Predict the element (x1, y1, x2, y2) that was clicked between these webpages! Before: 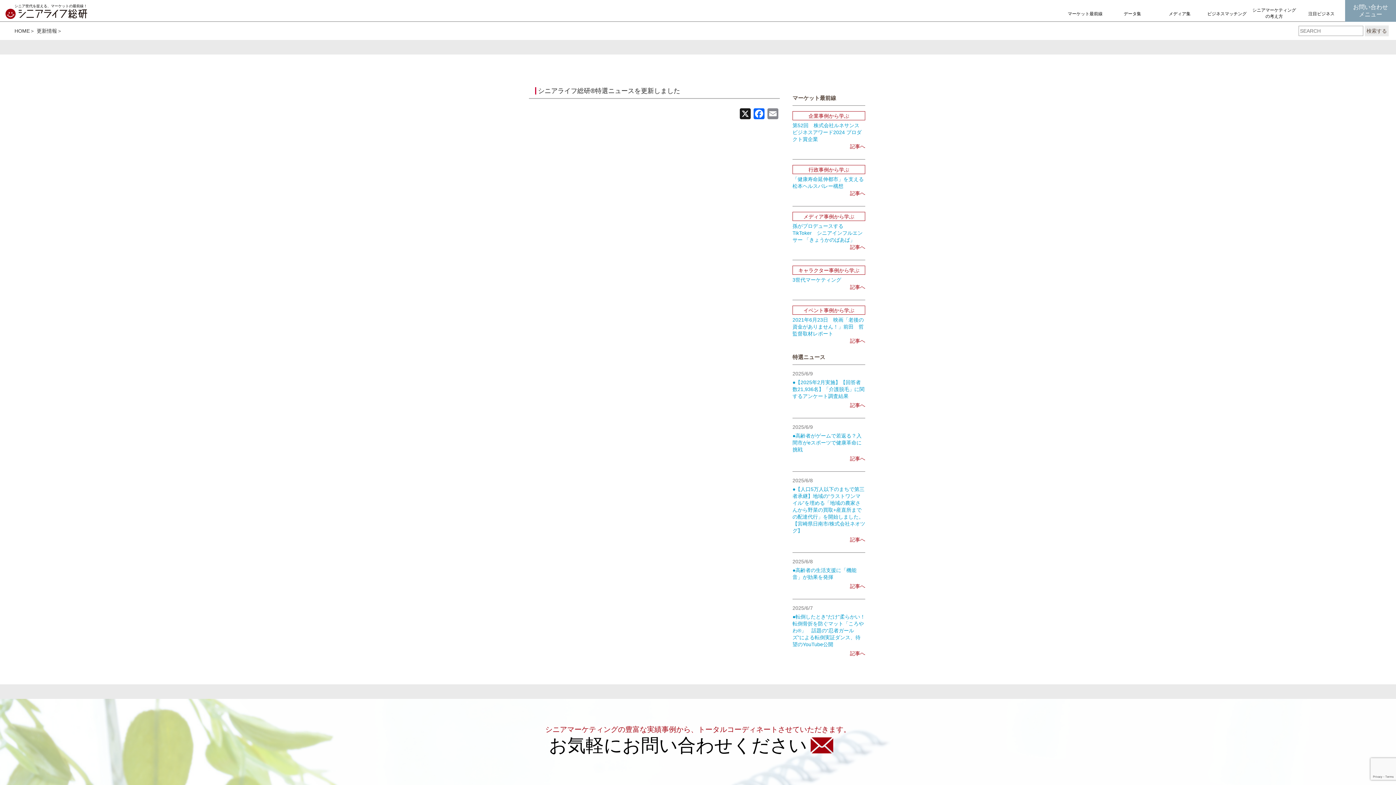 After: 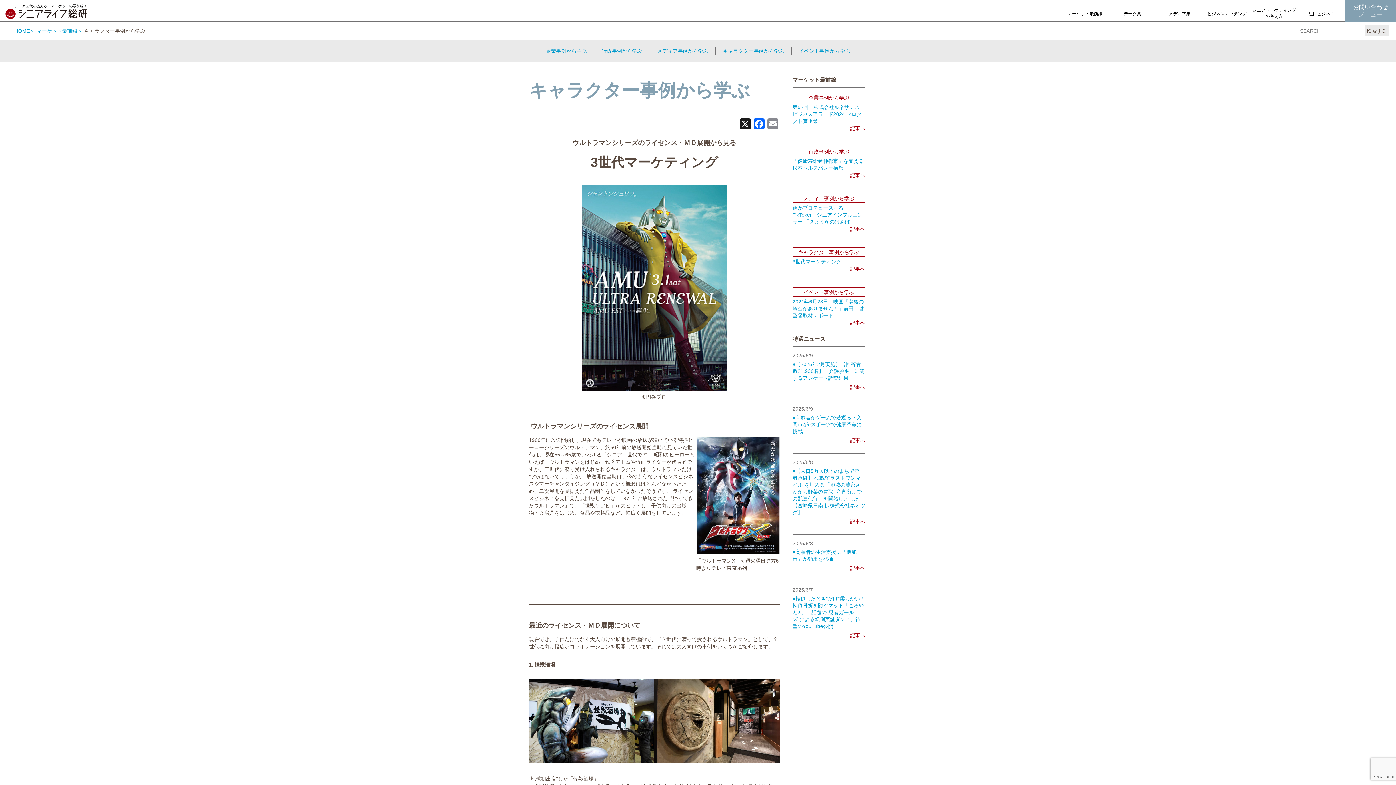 Action: label: キャラクター事例から学ぶ
3世代マーケティング
記事へ bbox: (792, 260, 865, 300)